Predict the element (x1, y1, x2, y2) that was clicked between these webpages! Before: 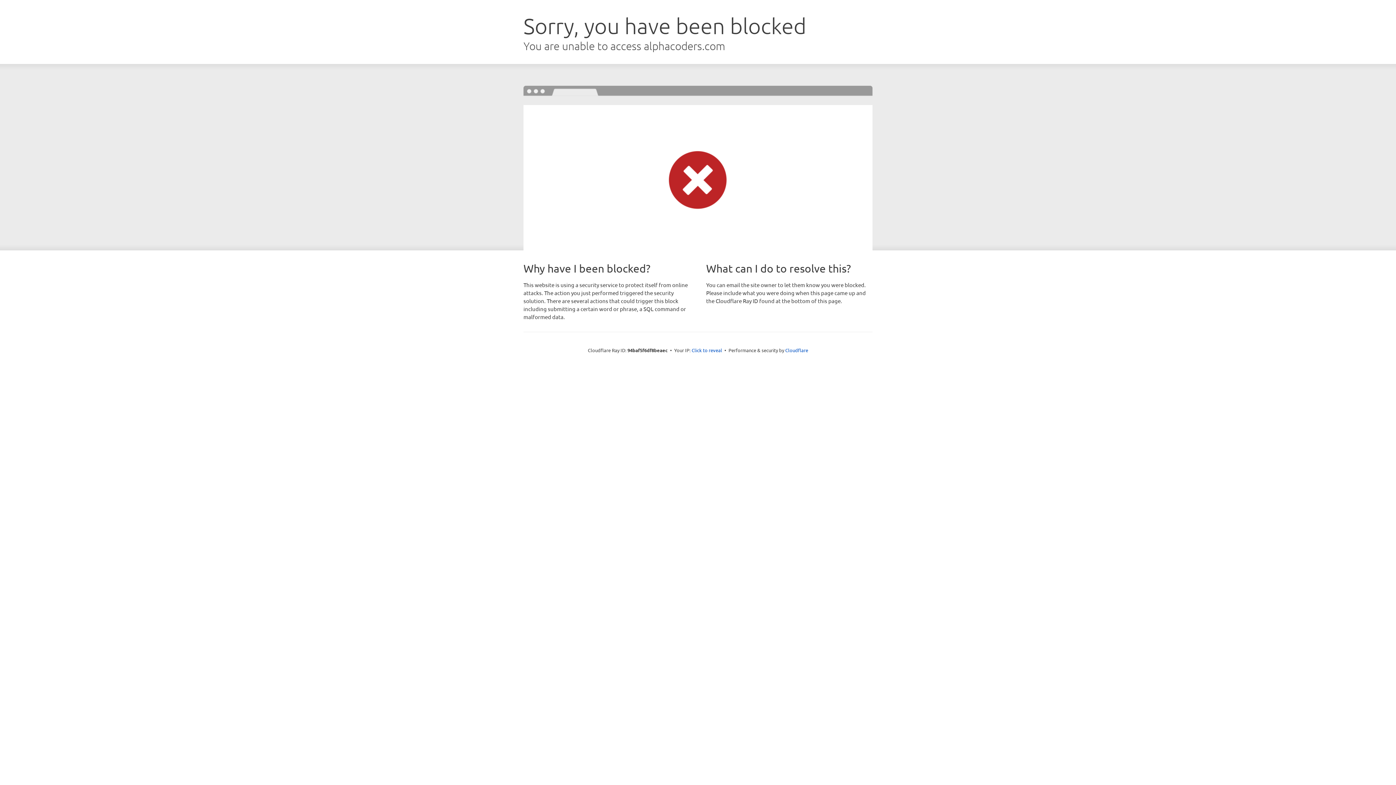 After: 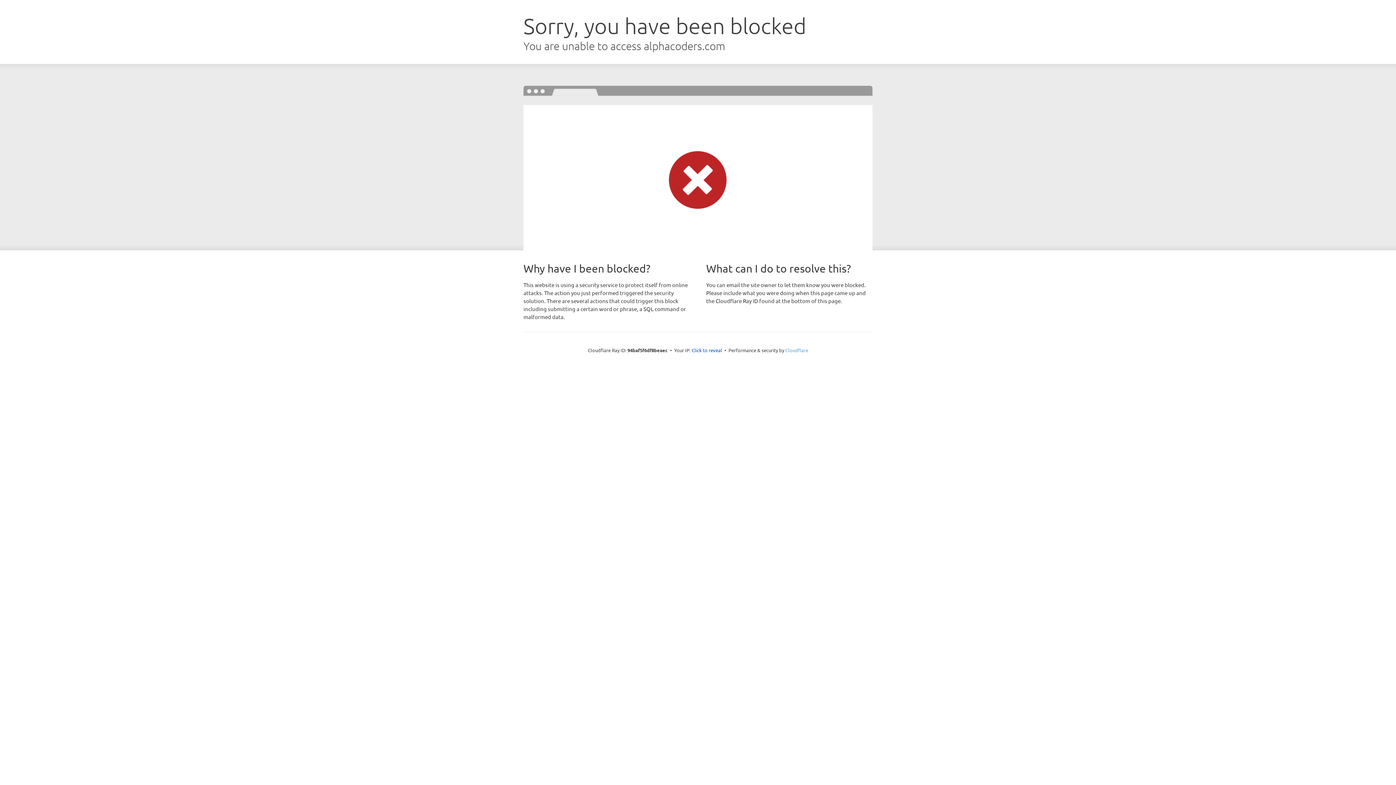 Action: bbox: (785, 347, 808, 353) label: Cloudflare